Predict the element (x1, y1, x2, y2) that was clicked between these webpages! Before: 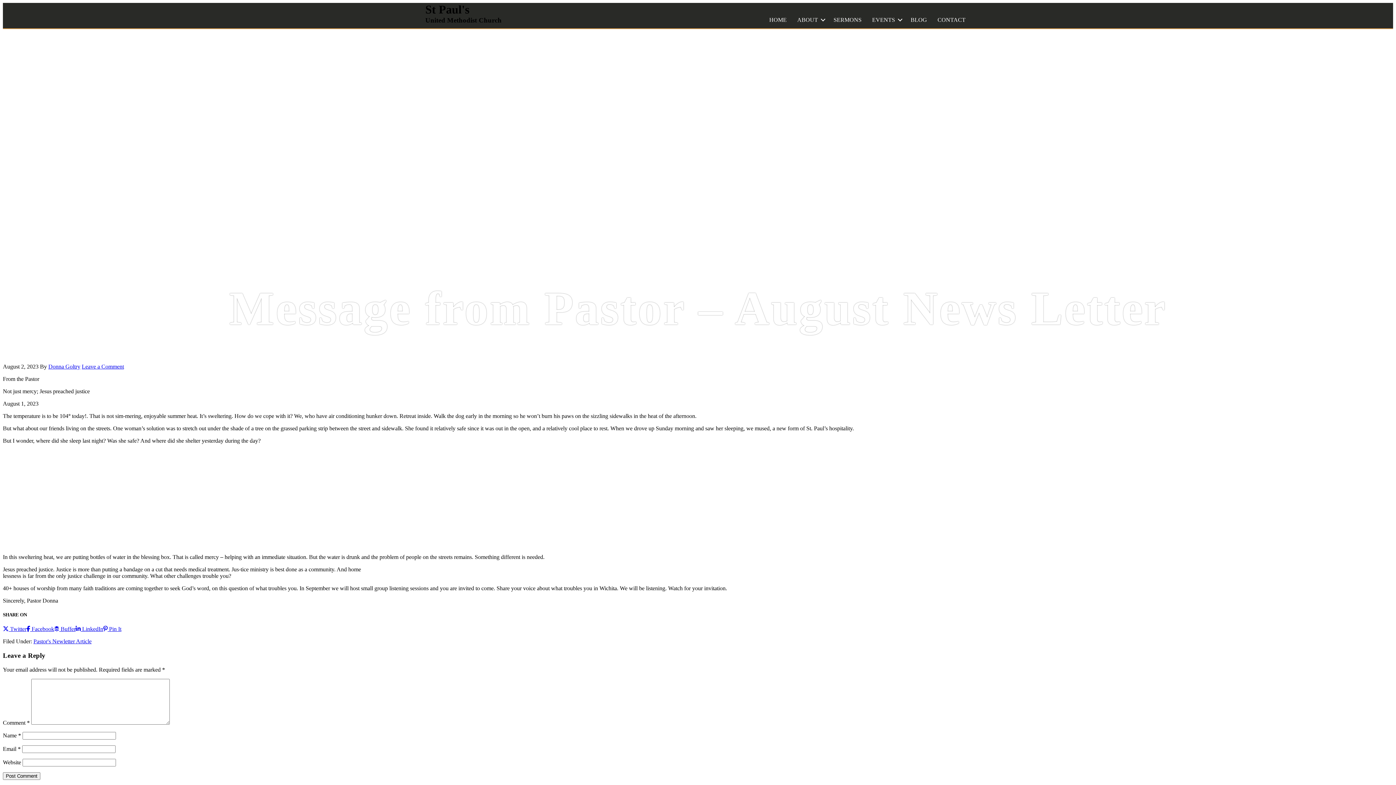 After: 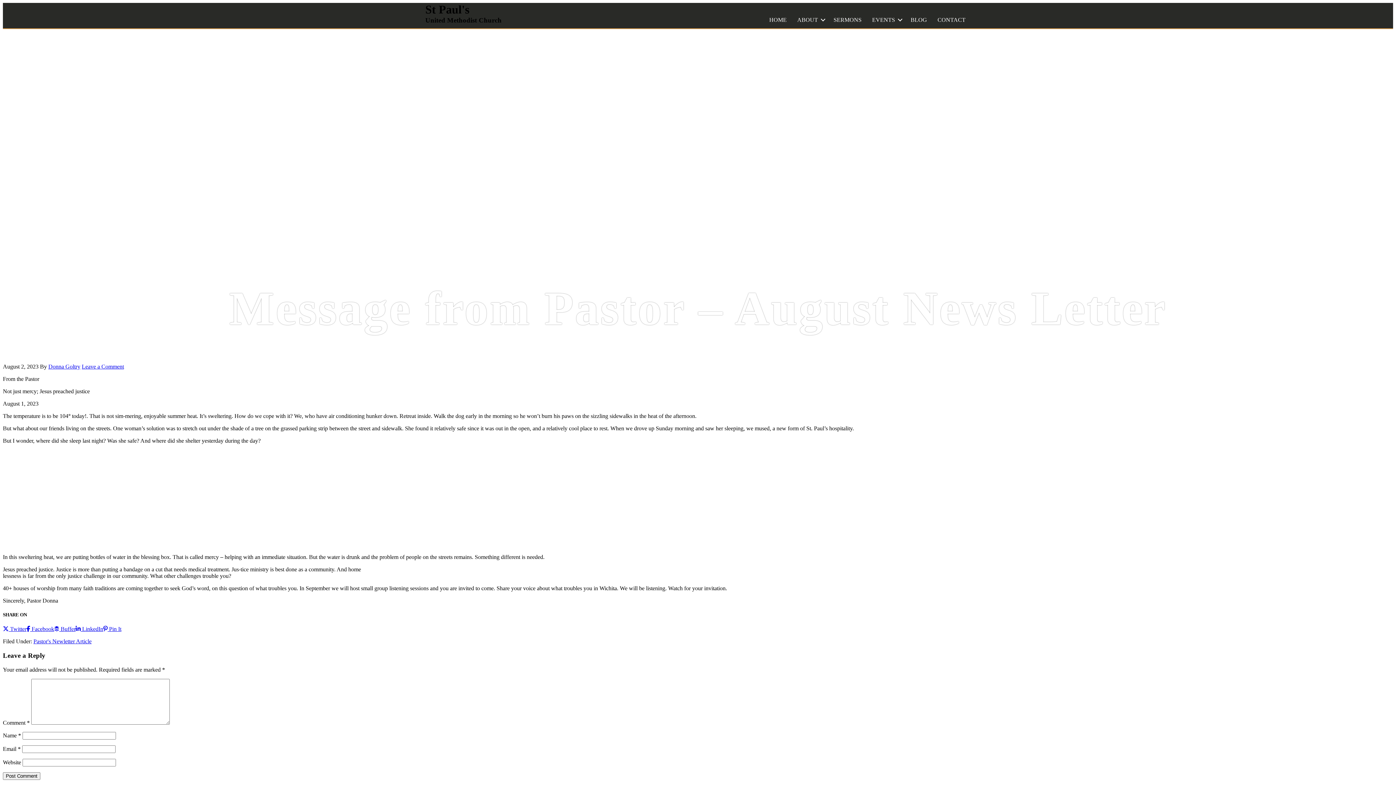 Action: bbox: (75, 626, 103, 632) label:  LinkedIn